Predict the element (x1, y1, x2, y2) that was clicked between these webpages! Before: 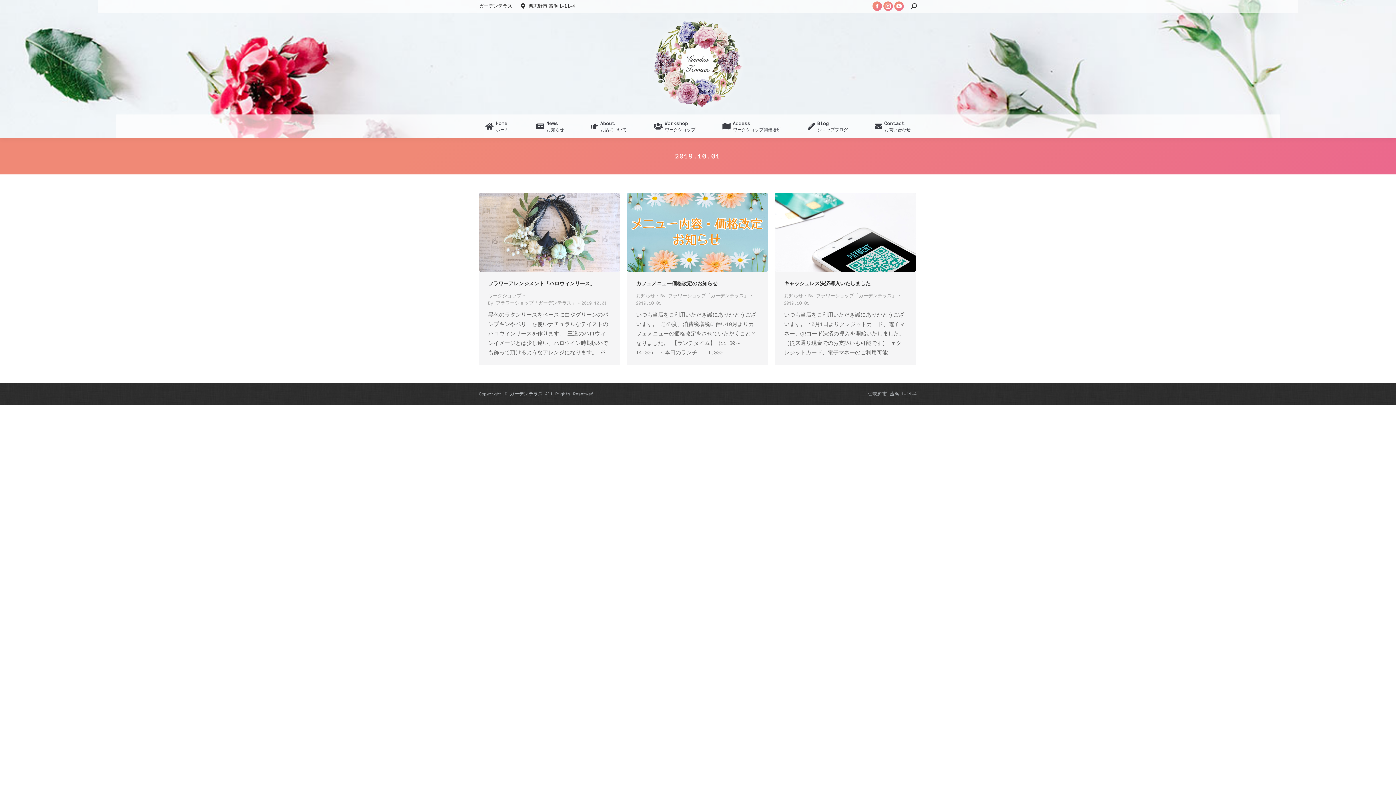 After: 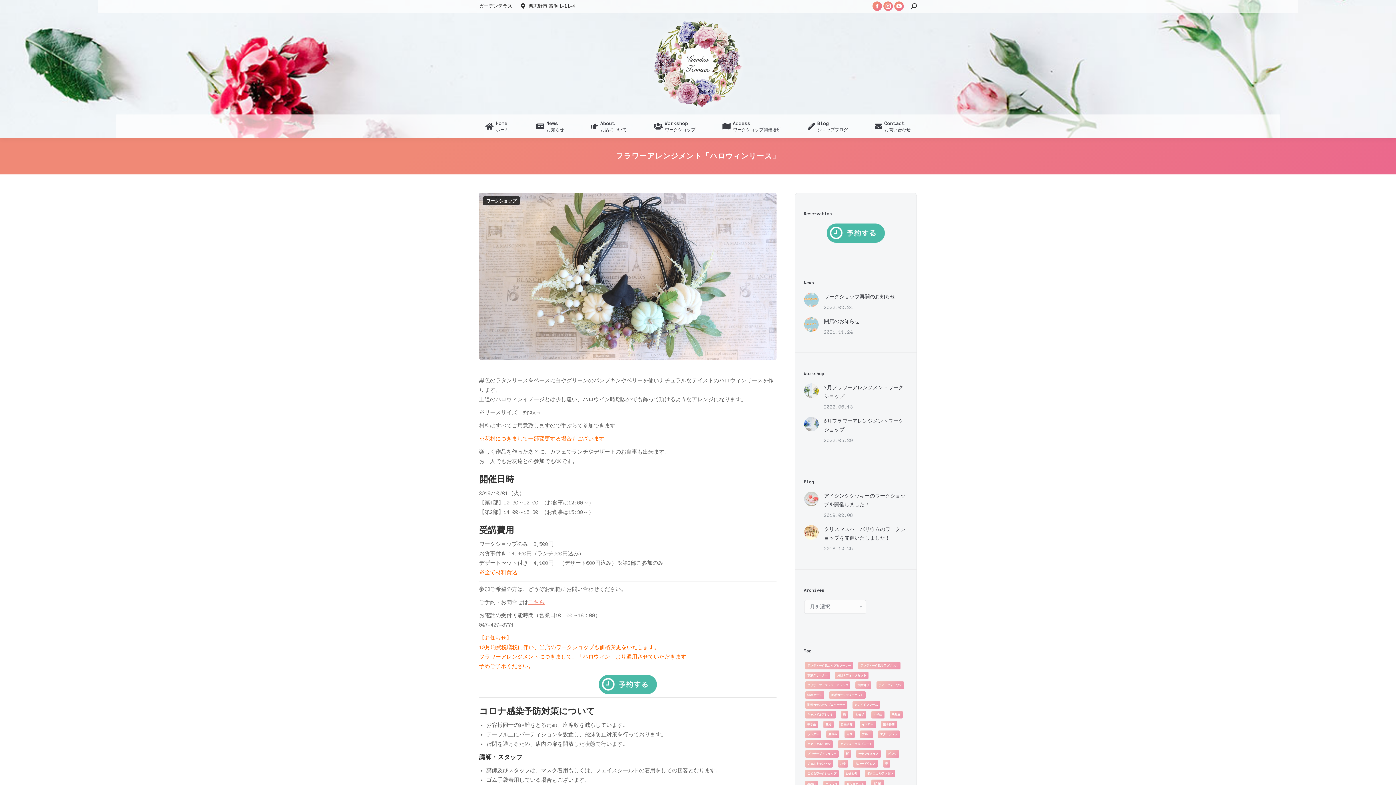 Action: bbox: (488, 281, 595, 286) label: フラワーアレンジメント「ハロウィンリース」